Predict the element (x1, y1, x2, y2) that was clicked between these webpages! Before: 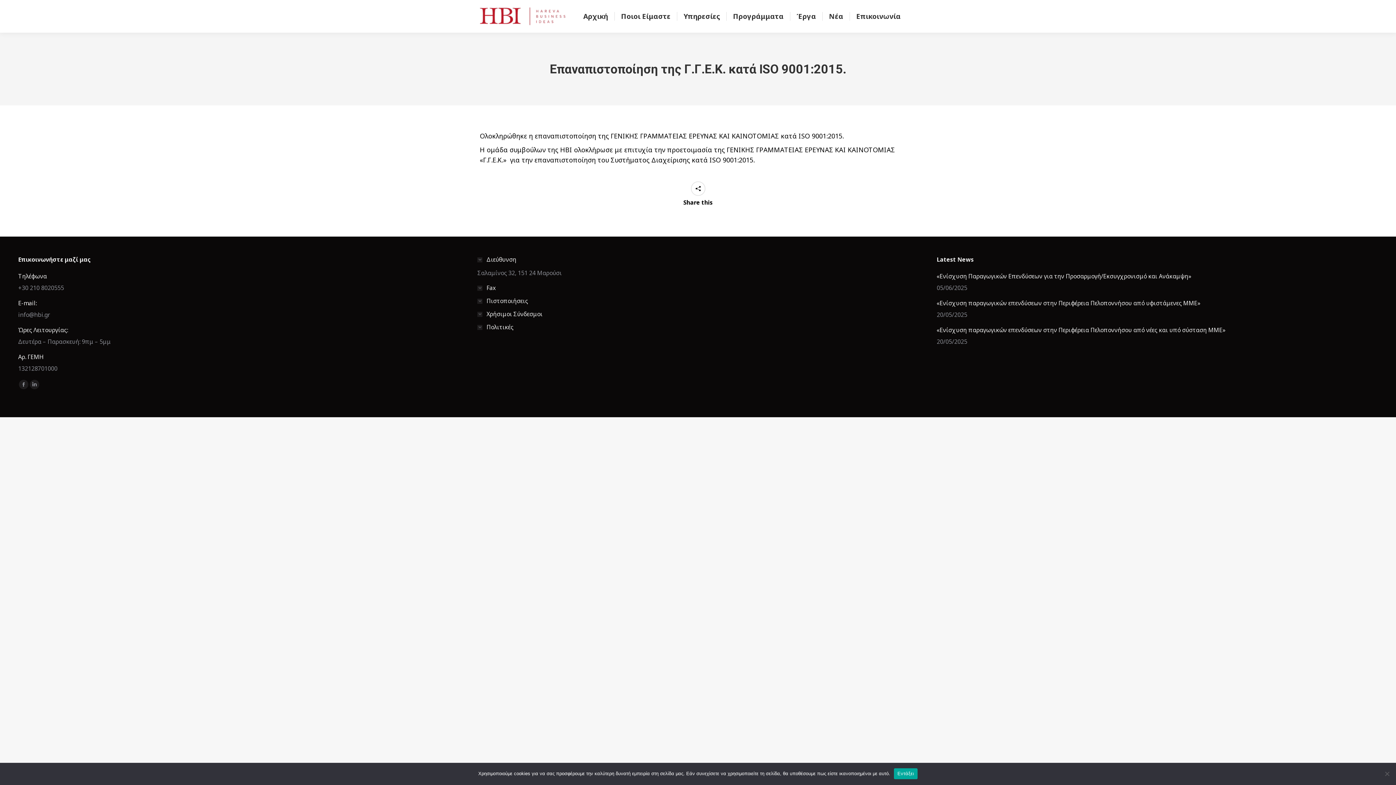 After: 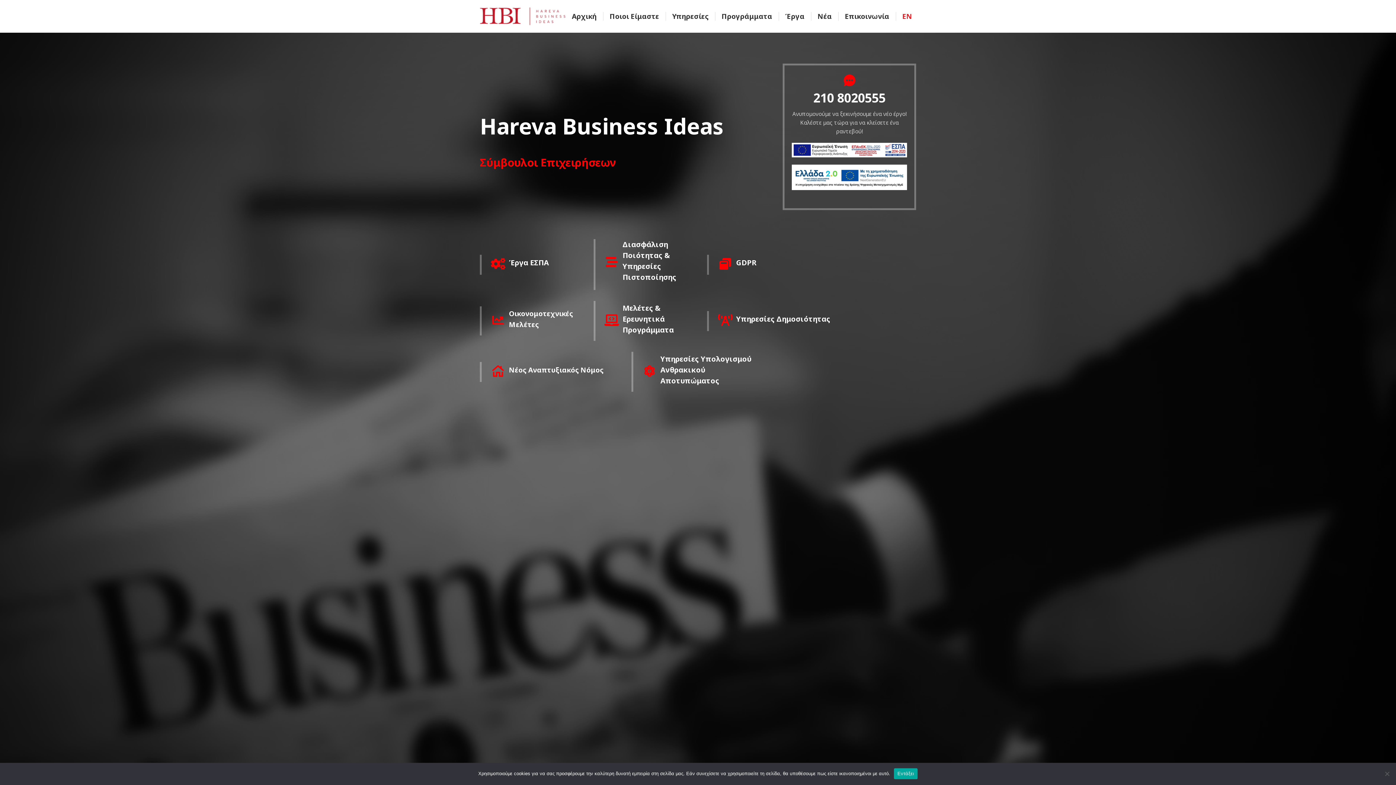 Action: bbox: (480, 7, 568, 25)